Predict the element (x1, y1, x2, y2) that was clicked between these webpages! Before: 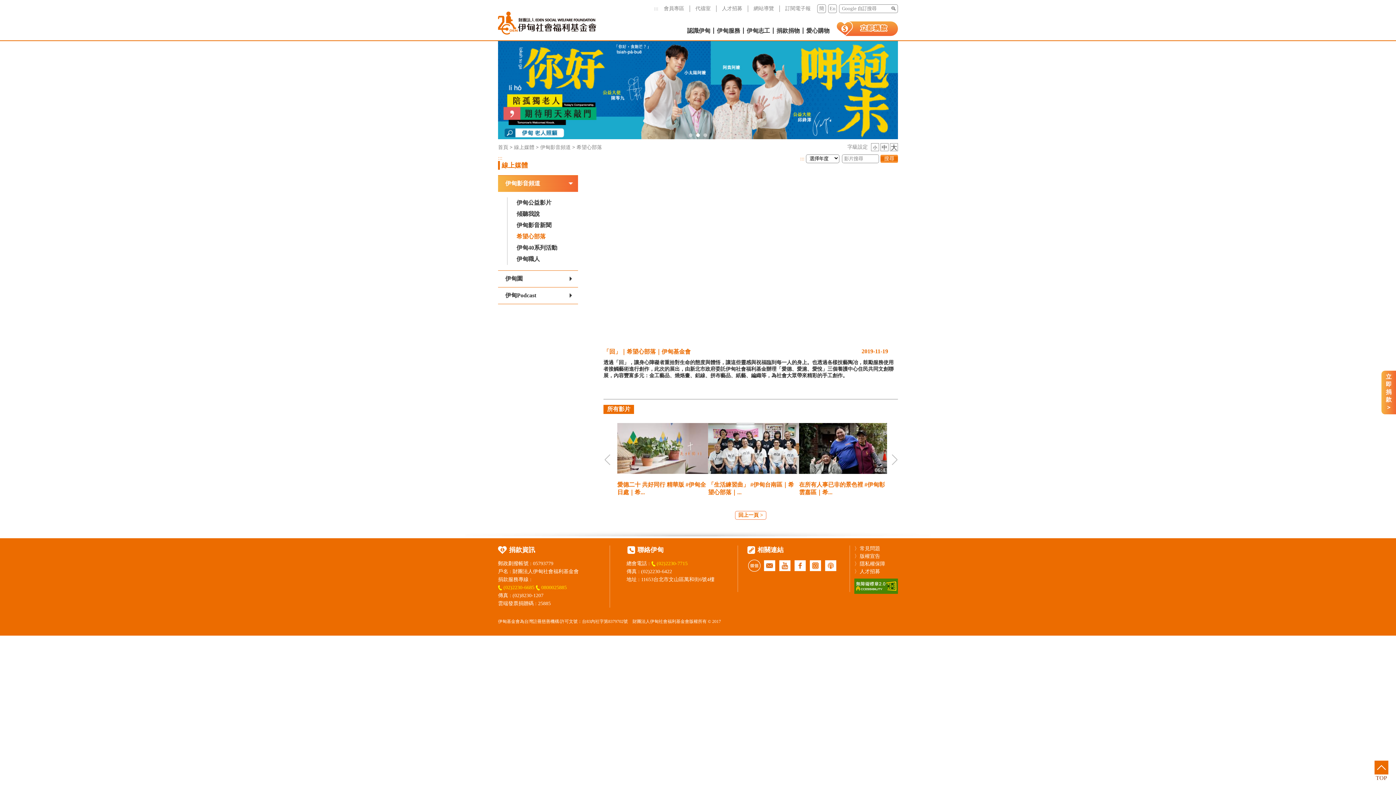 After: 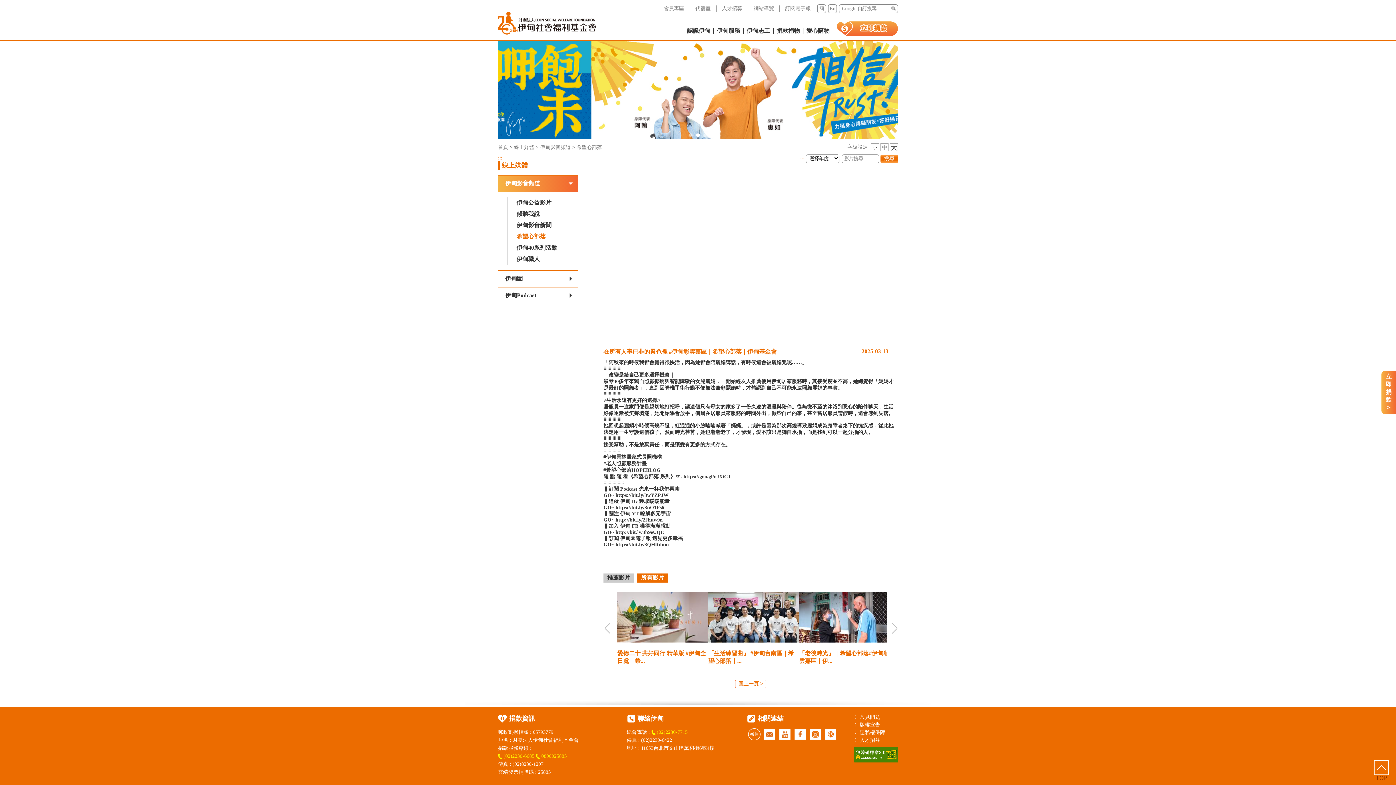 Action: label: 06:43 bbox: (799, 423, 890, 474)